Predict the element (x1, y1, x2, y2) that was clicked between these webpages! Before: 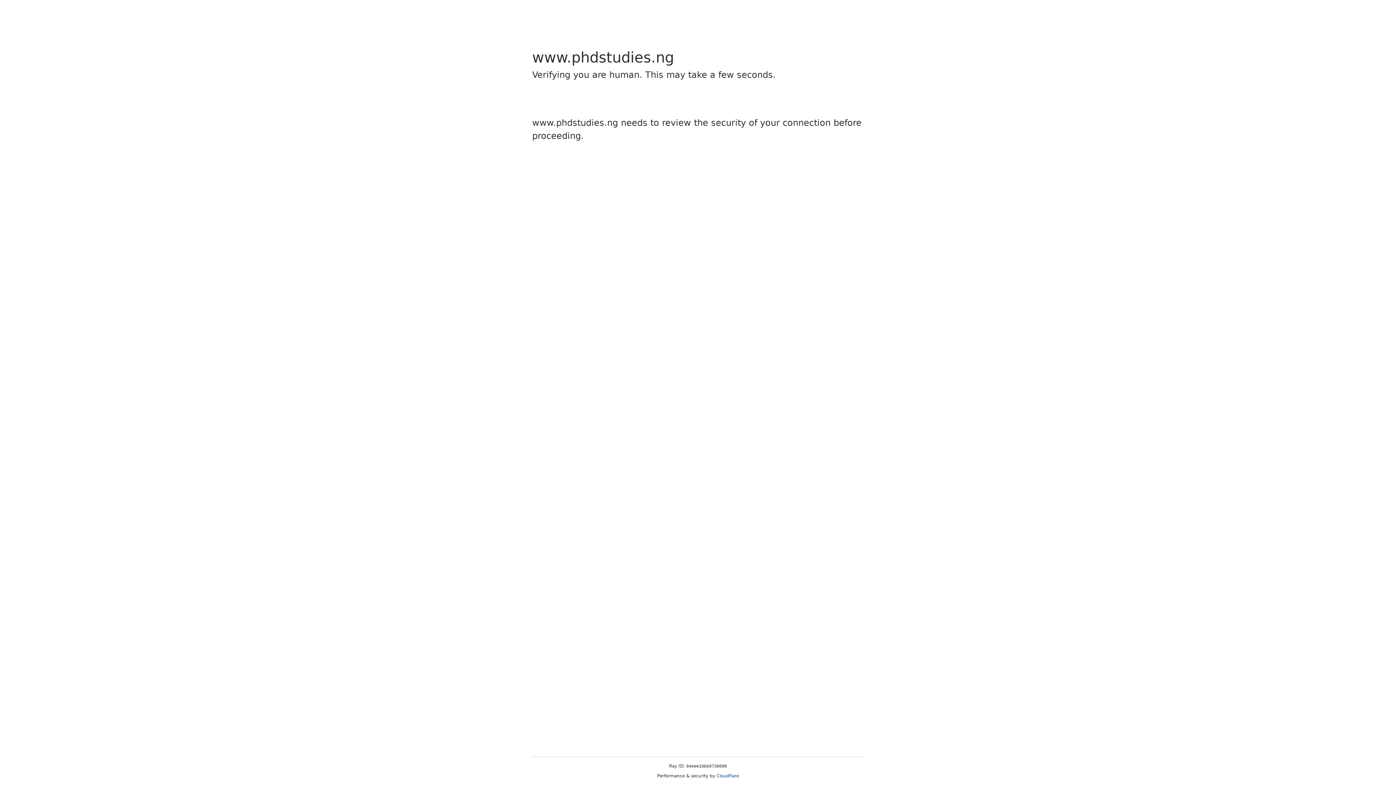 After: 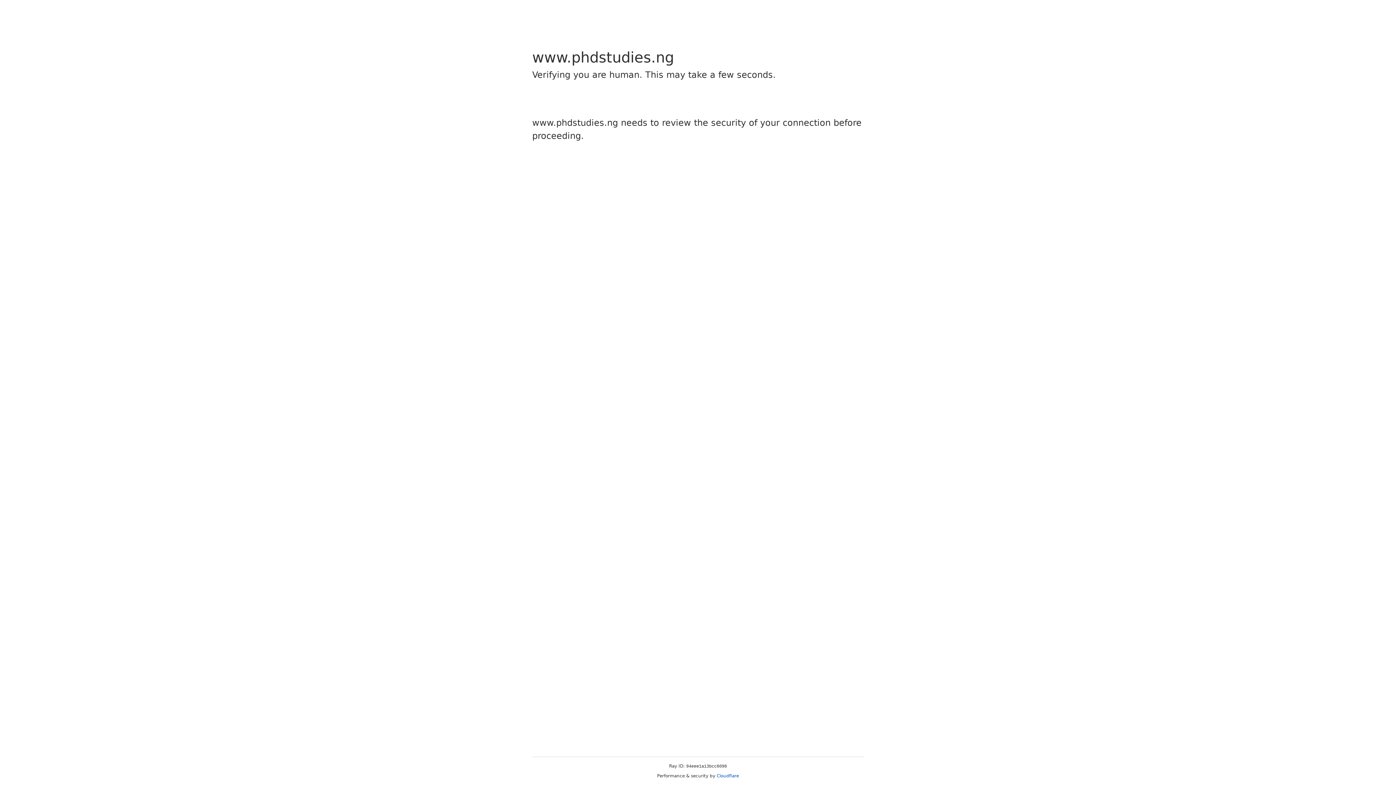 Action: label: Cloudflare bbox: (716, 773, 739, 778)